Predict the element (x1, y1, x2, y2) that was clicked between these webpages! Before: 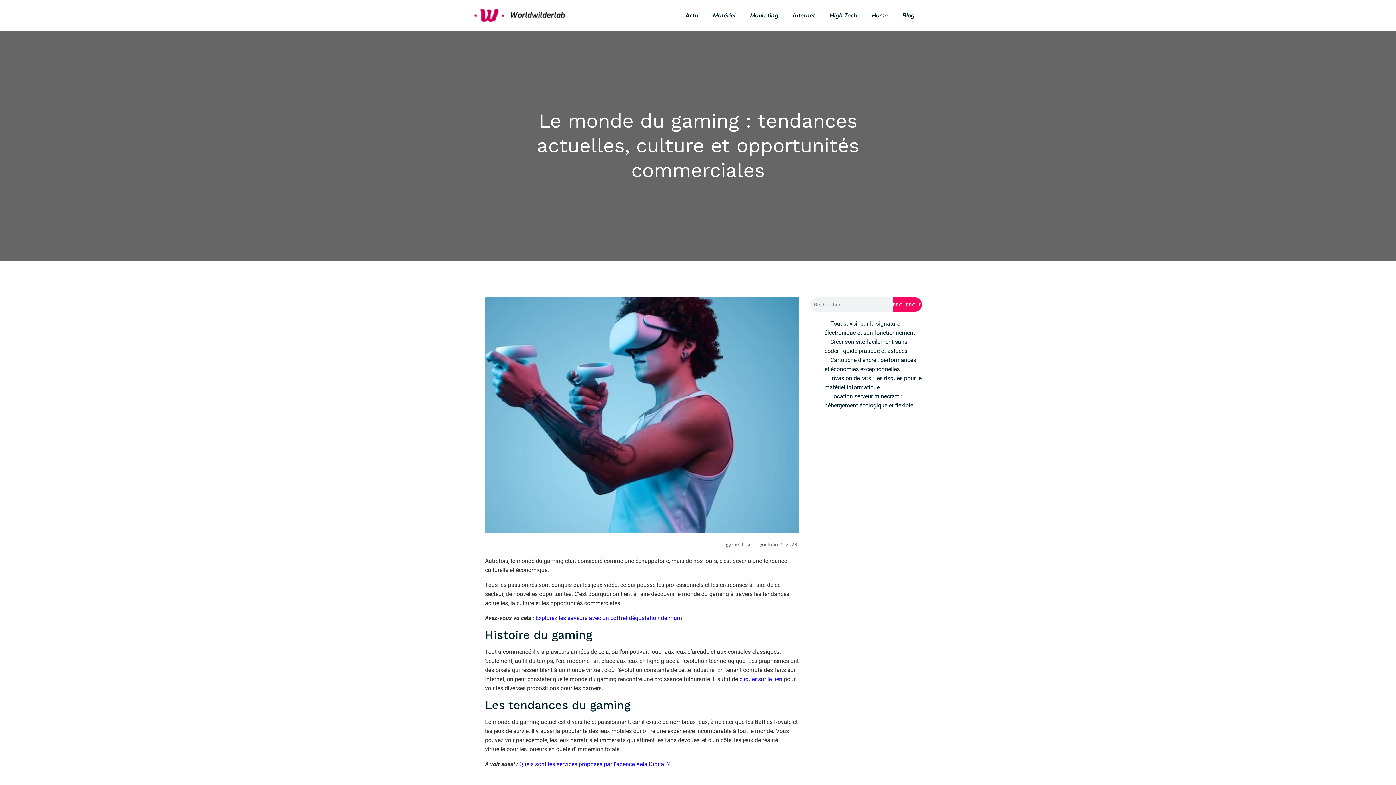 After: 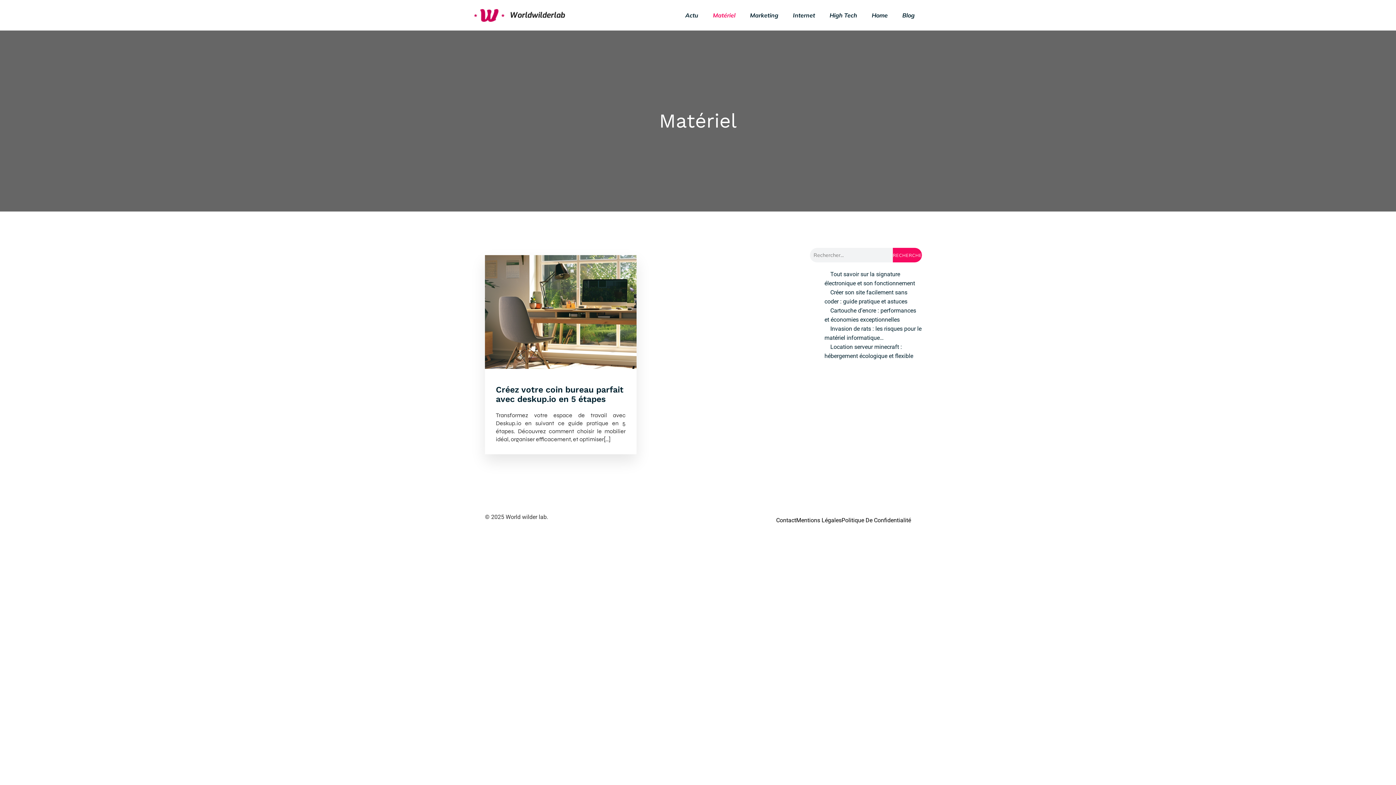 Action: label: Matériel bbox: (705, 0, 742, 30)